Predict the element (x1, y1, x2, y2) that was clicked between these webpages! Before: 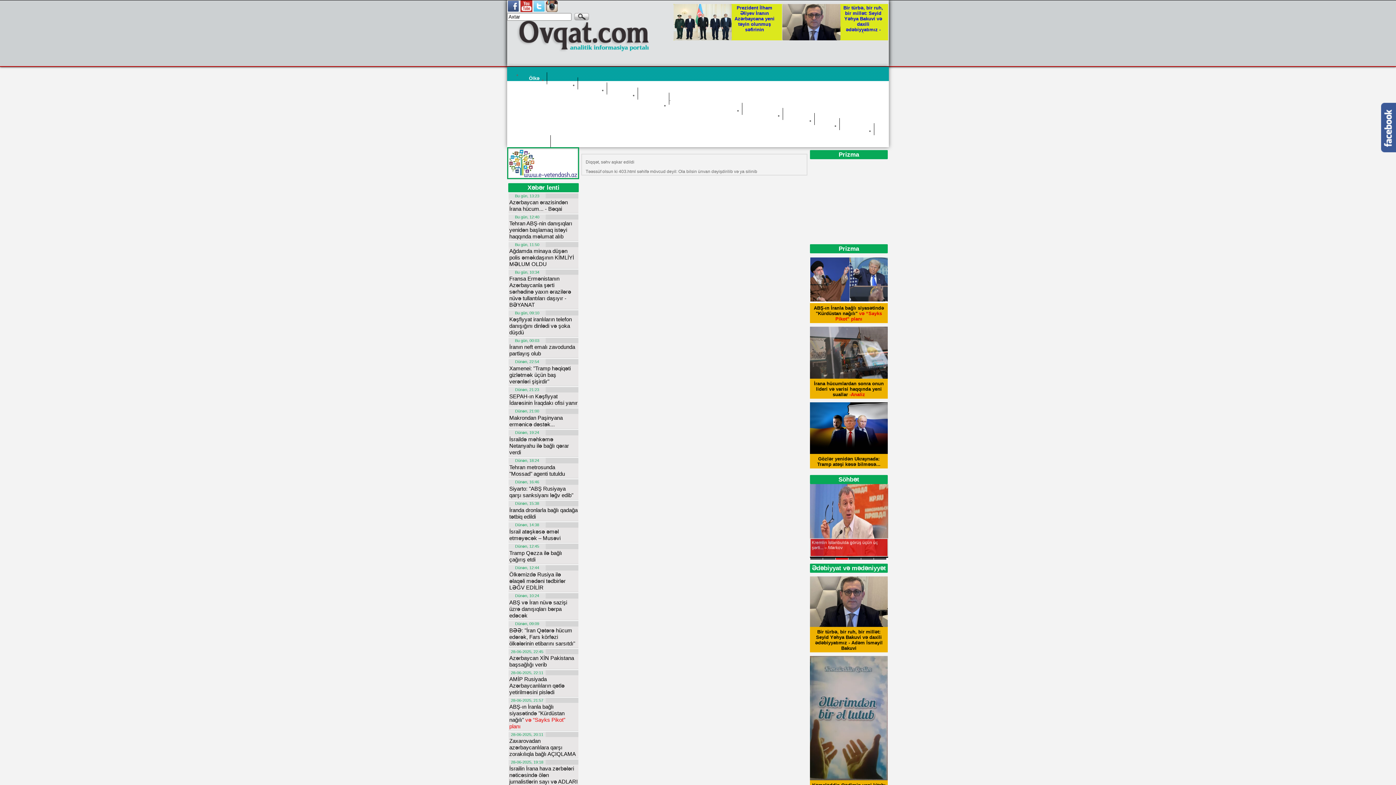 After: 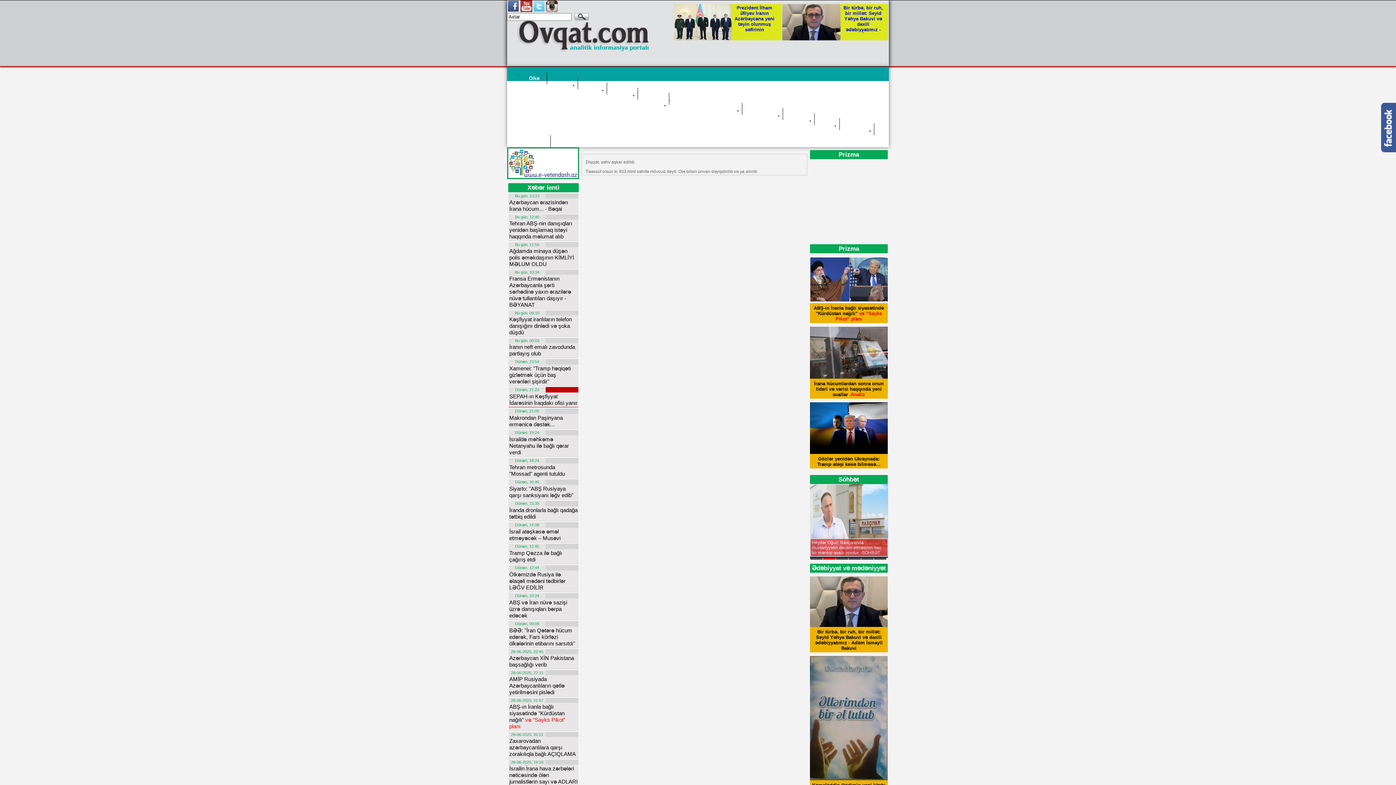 Action: bbox: (509, 393, 577, 406) label: SEPAH-ın Kəşfiyyat İdarəsinin İraqdakı ofisi yanır